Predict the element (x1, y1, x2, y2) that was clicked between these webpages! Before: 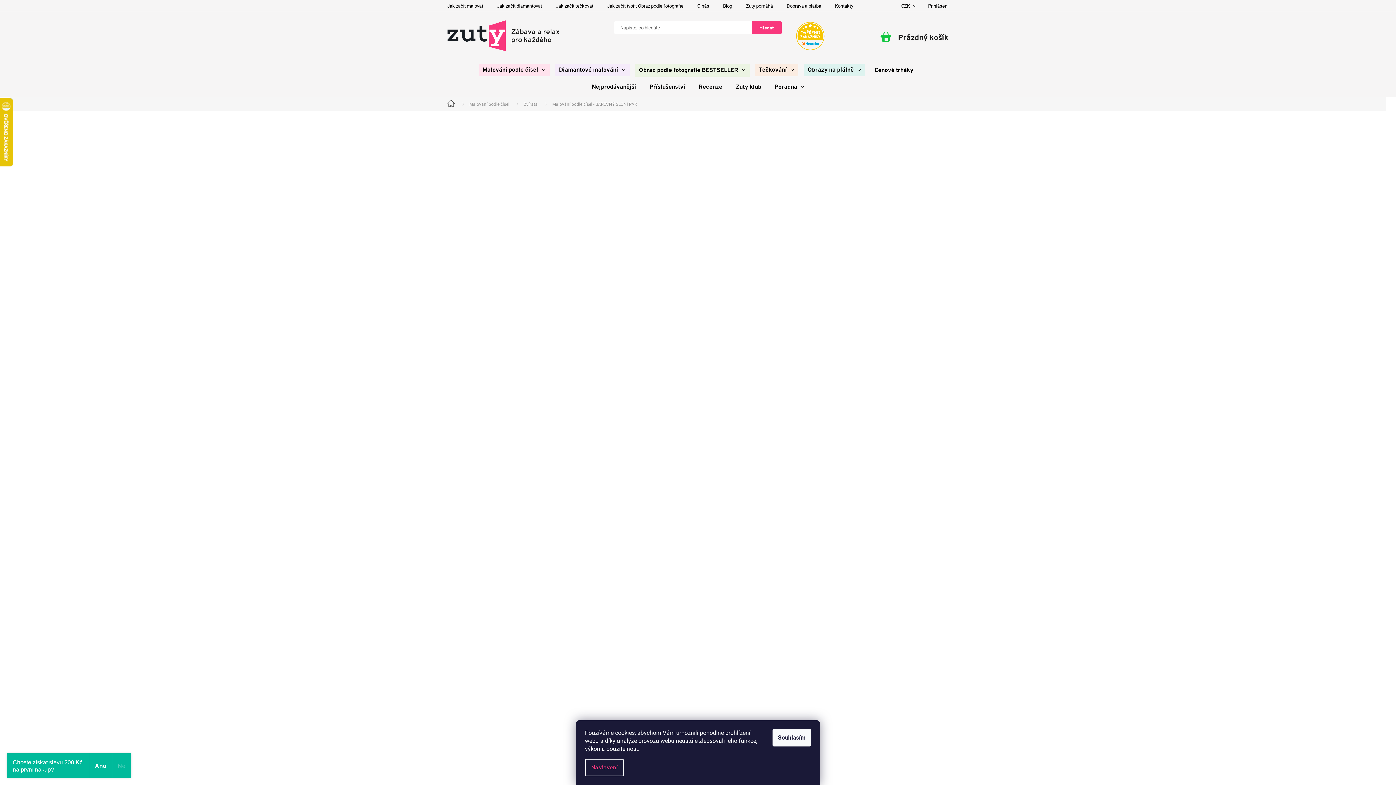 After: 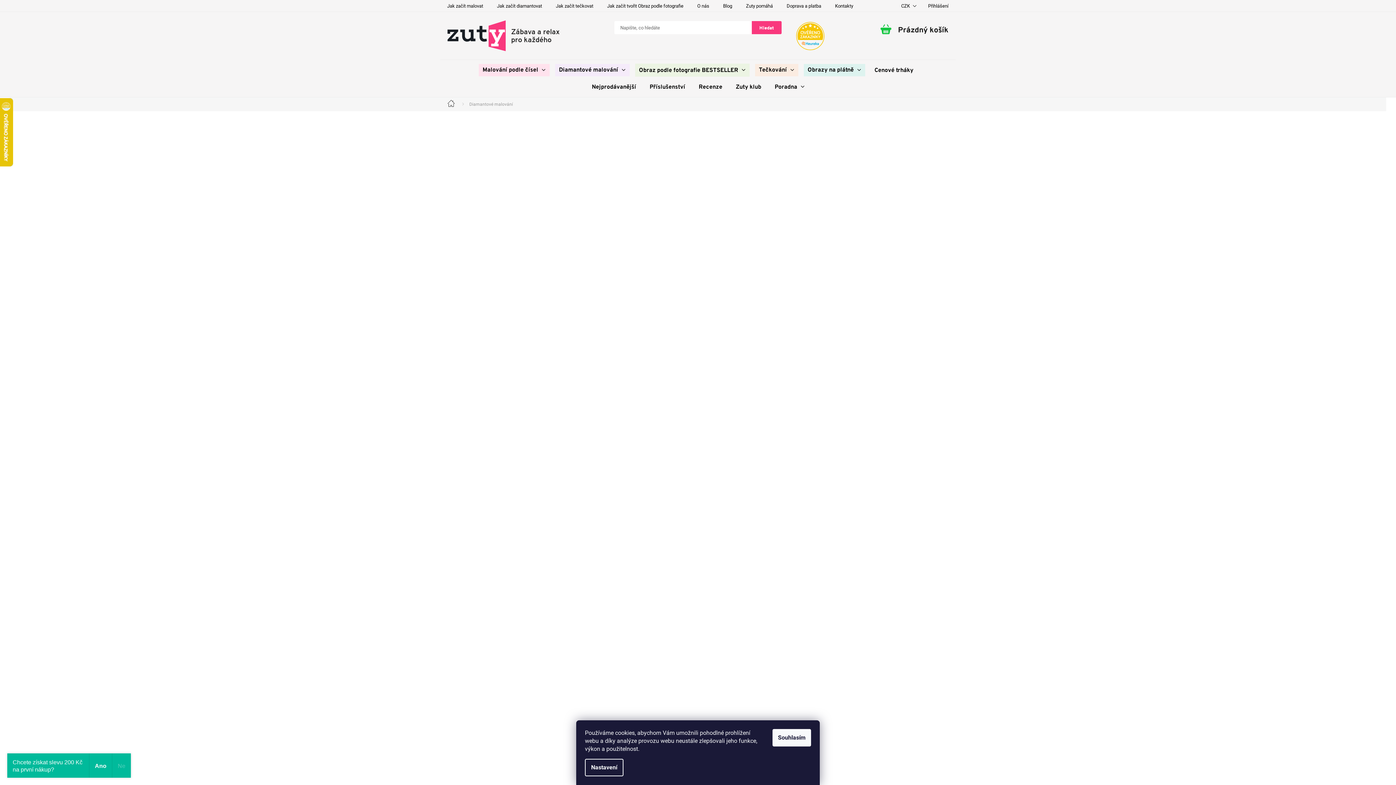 Action: bbox: (555, 64, 629, 76) label: Diamantové malování